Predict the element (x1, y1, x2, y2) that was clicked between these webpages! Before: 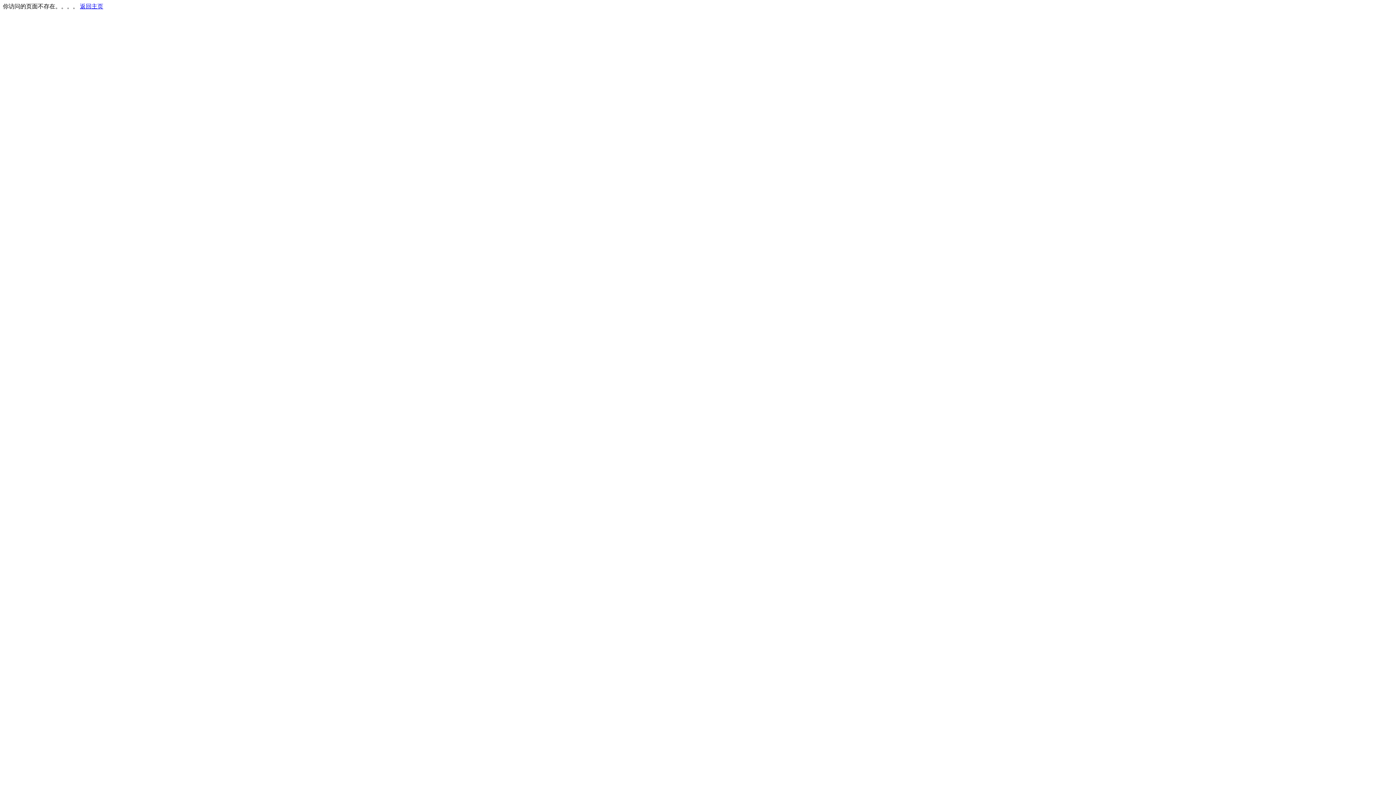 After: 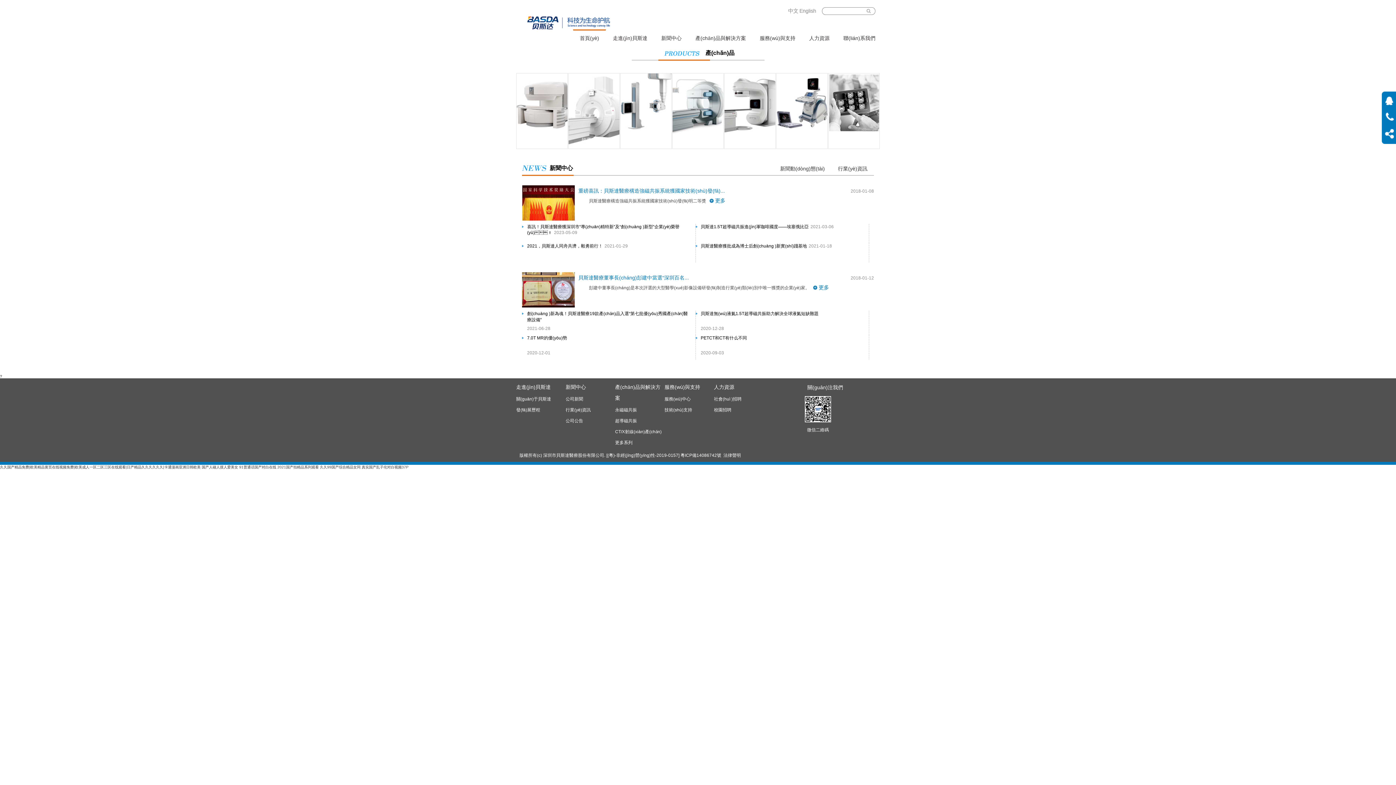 Action: label: 返回主页 bbox: (80, 3, 103, 9)